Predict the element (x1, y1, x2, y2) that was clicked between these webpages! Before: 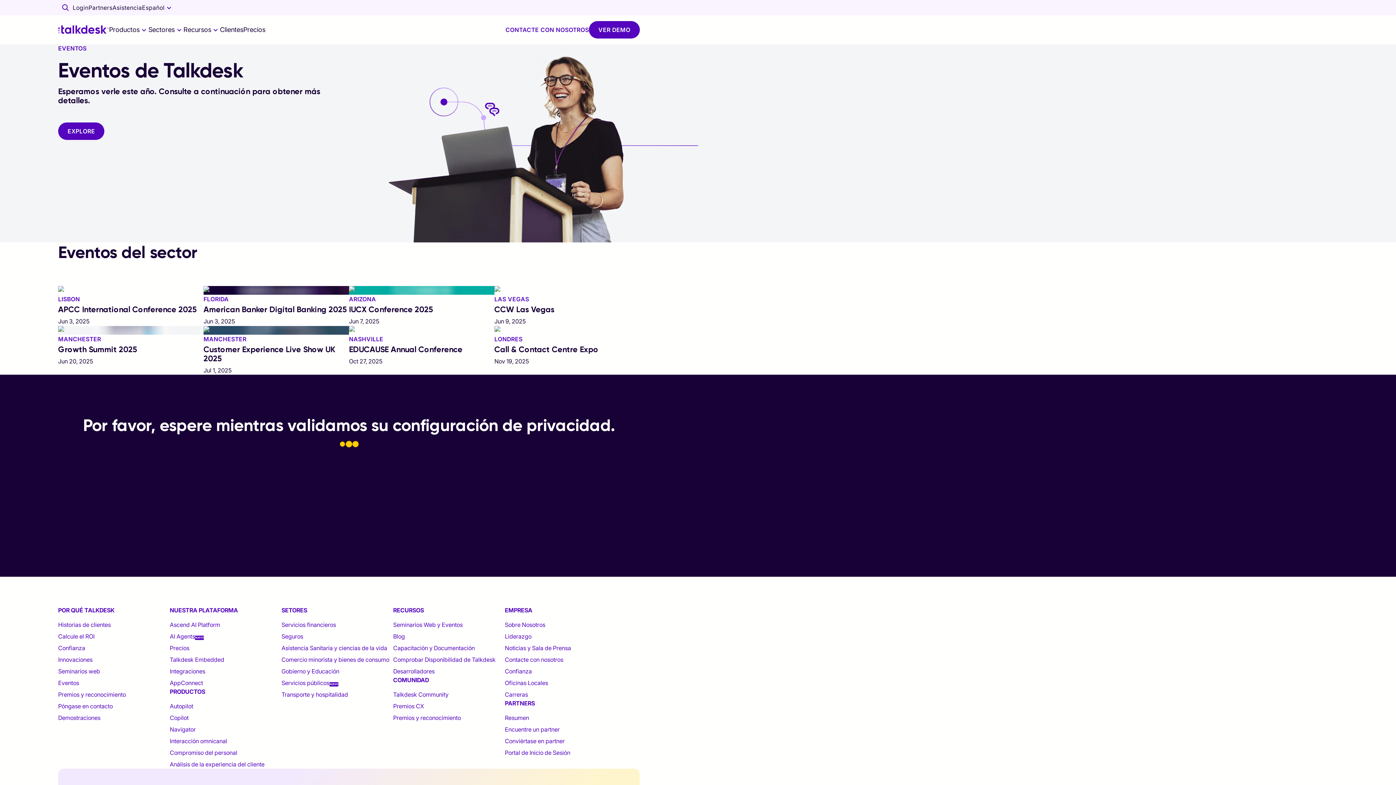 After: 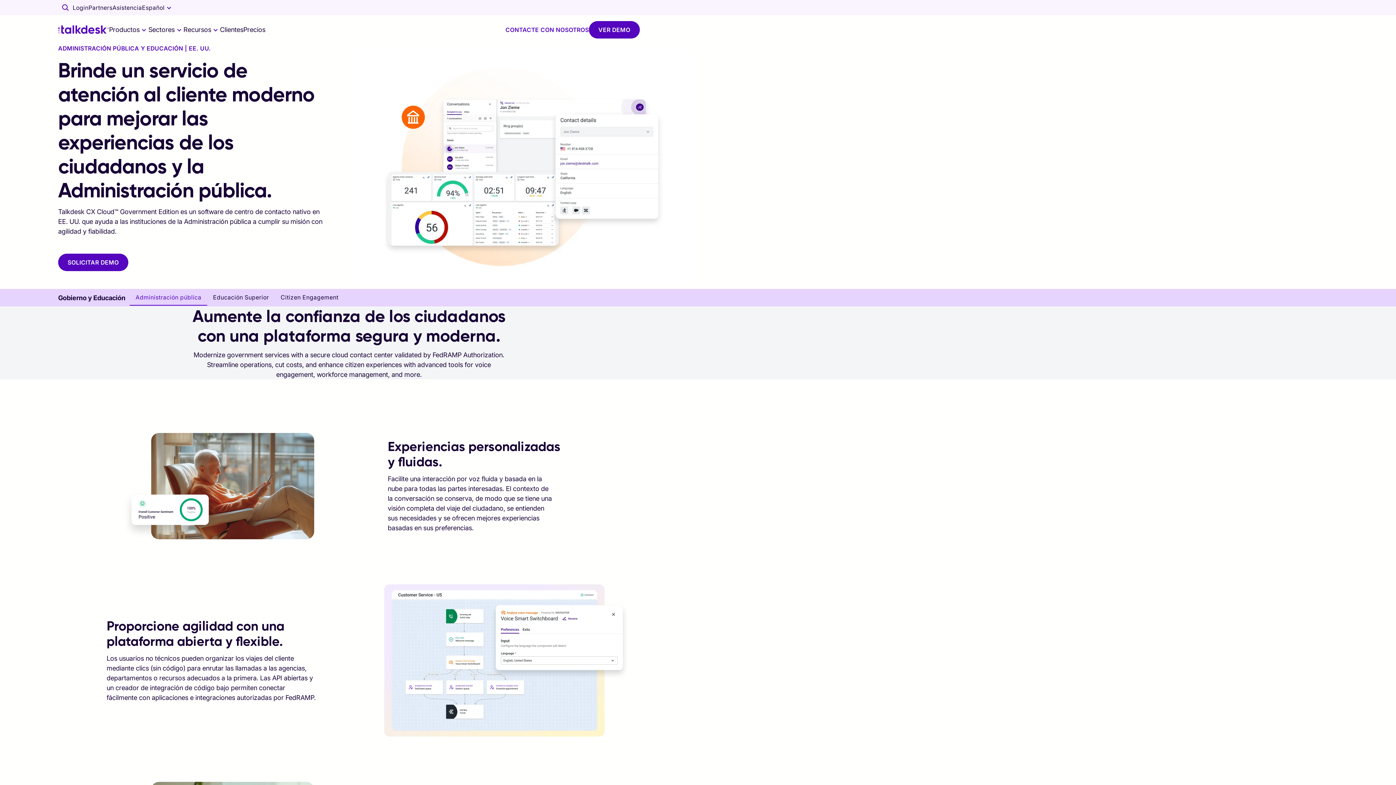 Action: bbox: (281, 667, 339, 676) label: Gobierno y Educación